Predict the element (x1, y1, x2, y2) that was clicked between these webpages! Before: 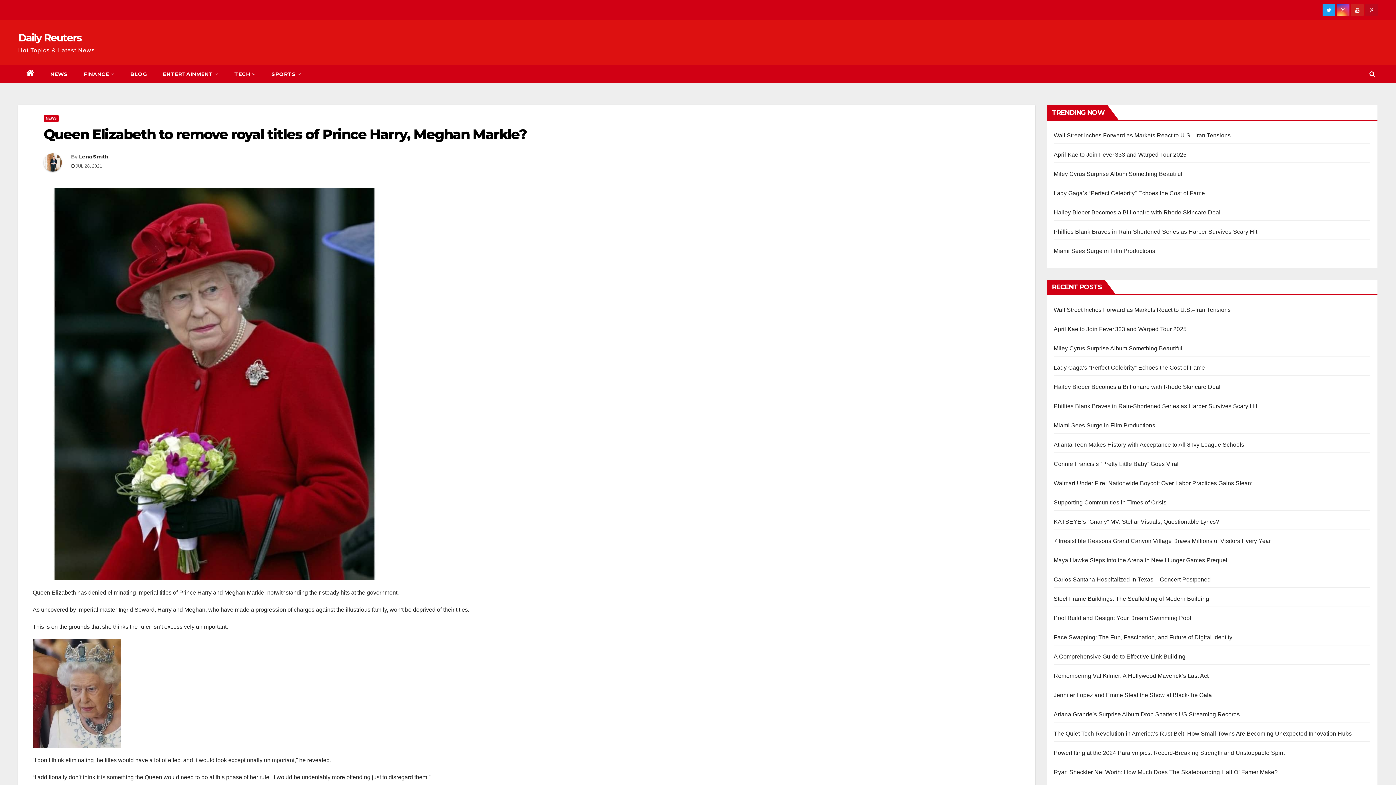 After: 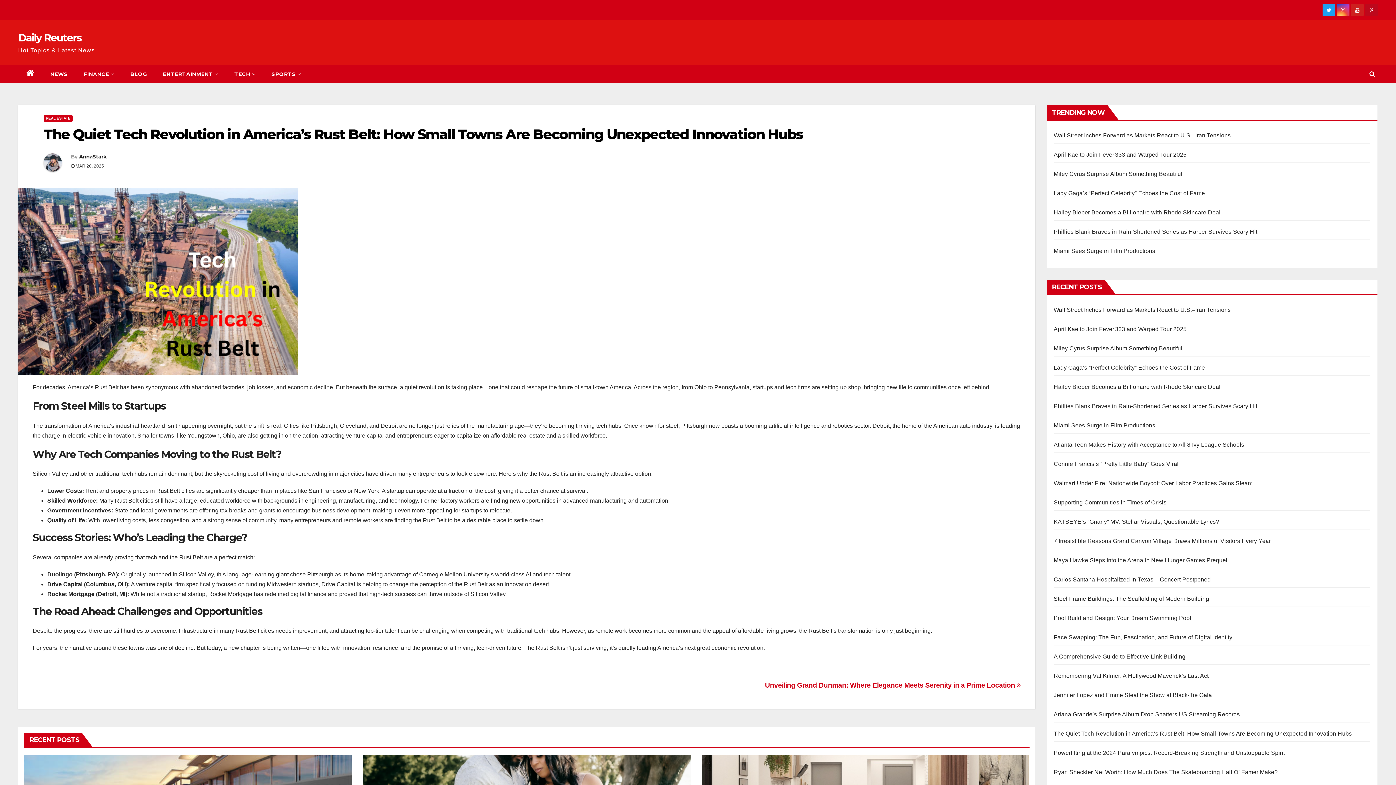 Action: bbox: (1054, 730, 1352, 737) label: The Quiet Tech Revolution in America’s Rust Belt: How Small Towns Are Becoming Unexpected Innovation Hubs